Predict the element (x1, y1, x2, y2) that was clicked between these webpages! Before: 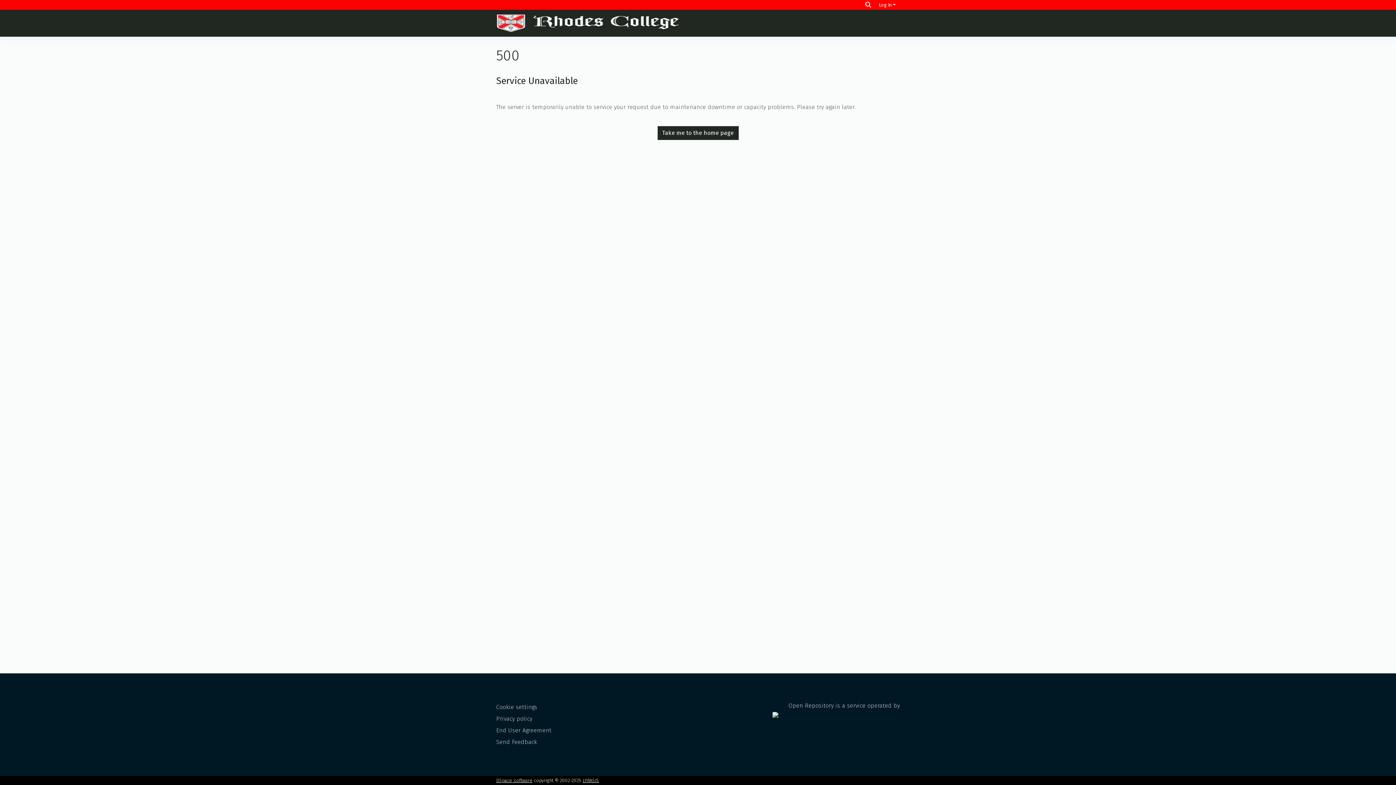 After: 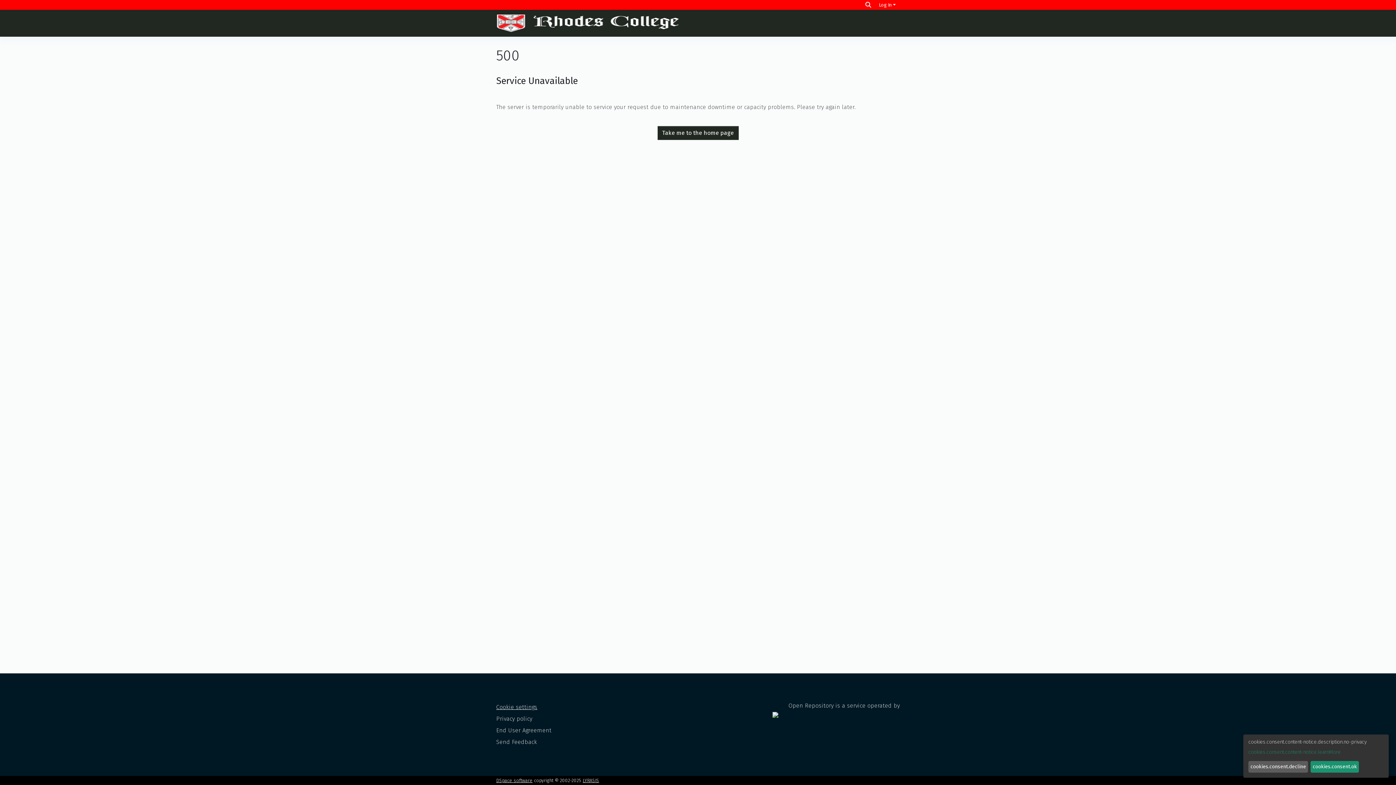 Action: bbox: (496, 704, 537, 710) label: Cookie settings